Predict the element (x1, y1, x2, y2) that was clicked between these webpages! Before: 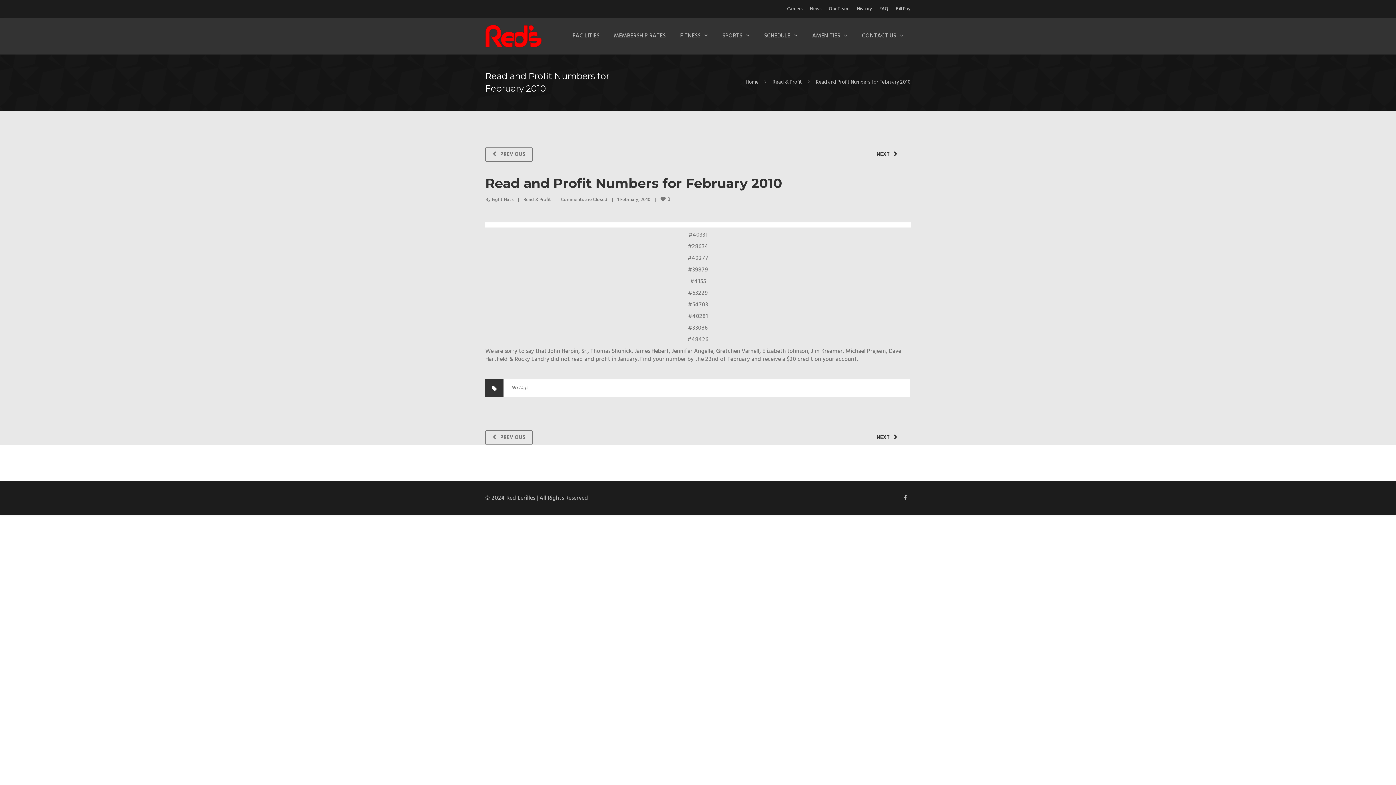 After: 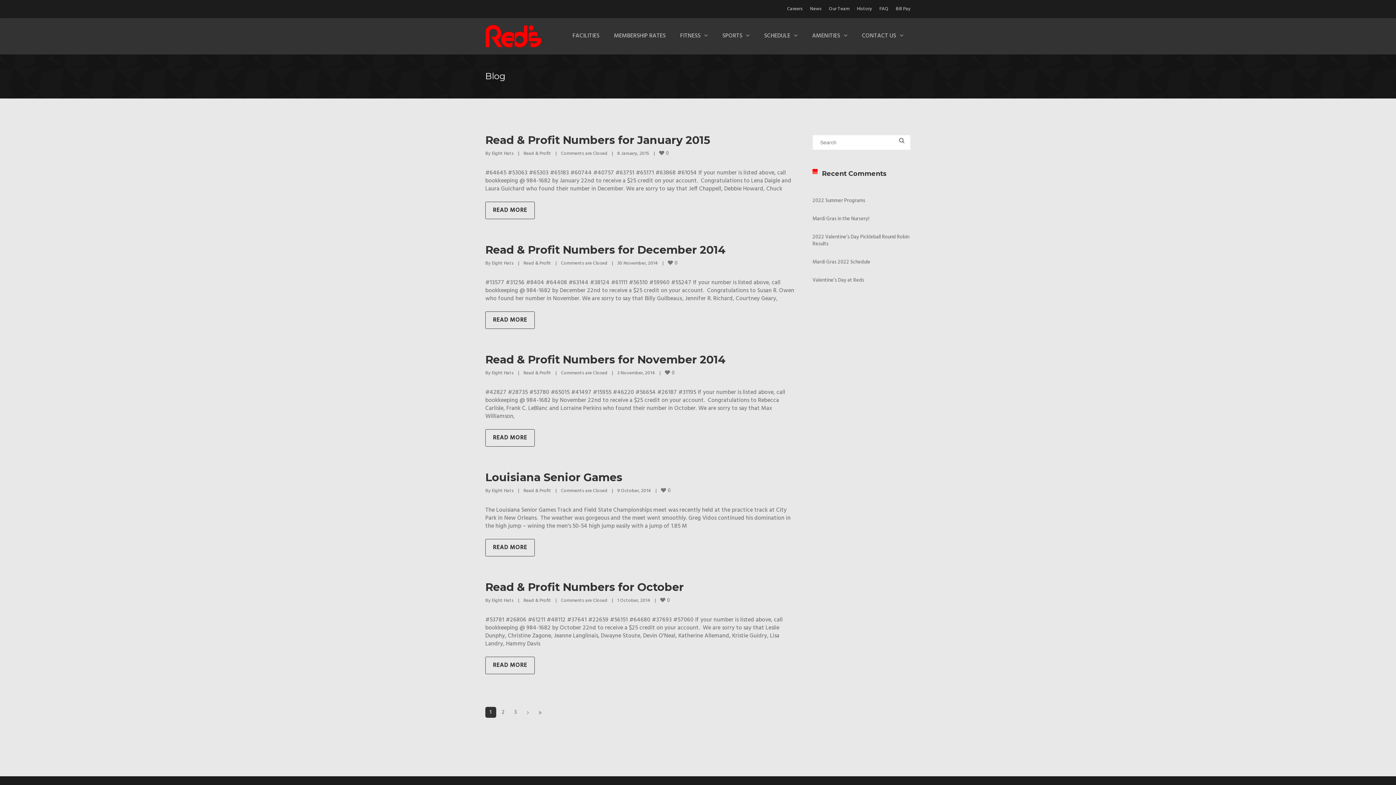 Action: label: Read & Profit bbox: (523, 196, 551, 203)